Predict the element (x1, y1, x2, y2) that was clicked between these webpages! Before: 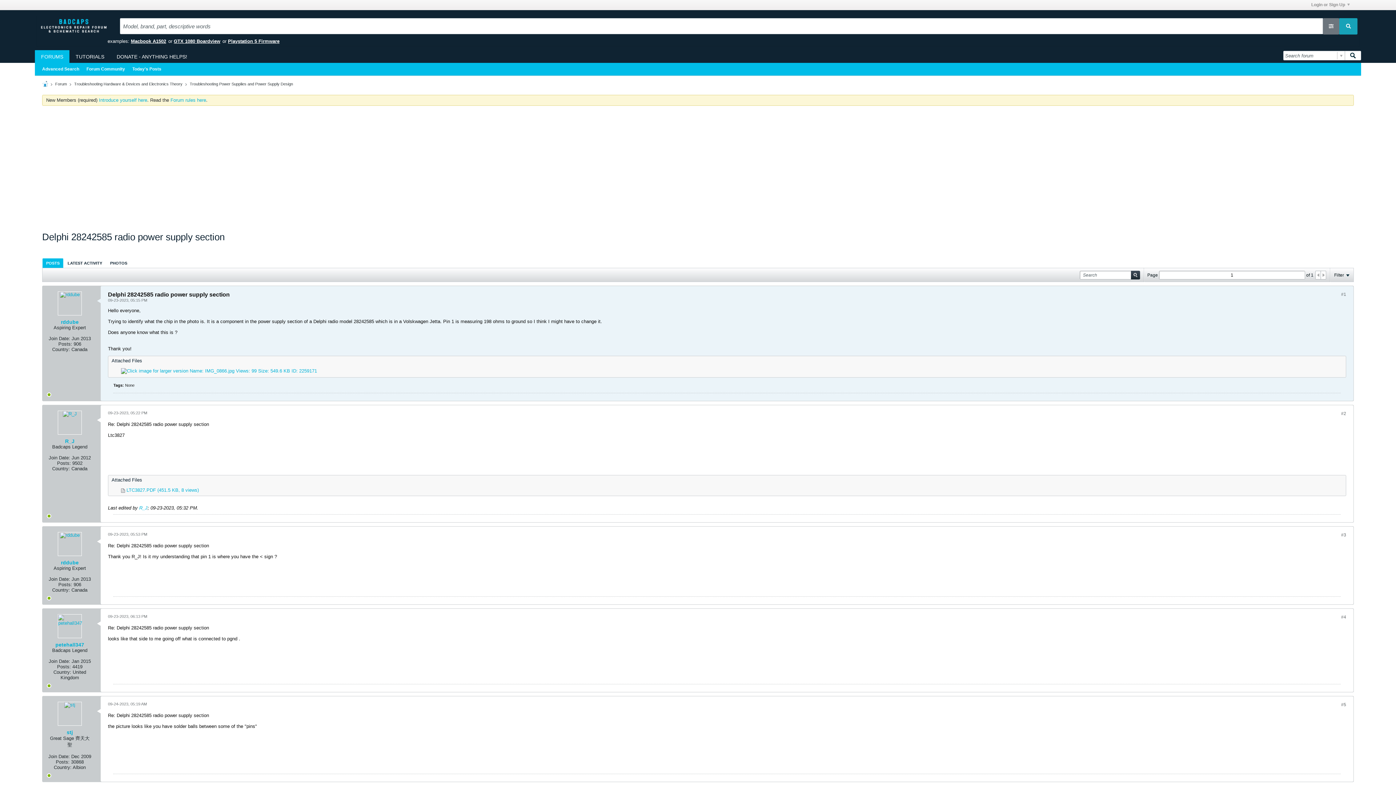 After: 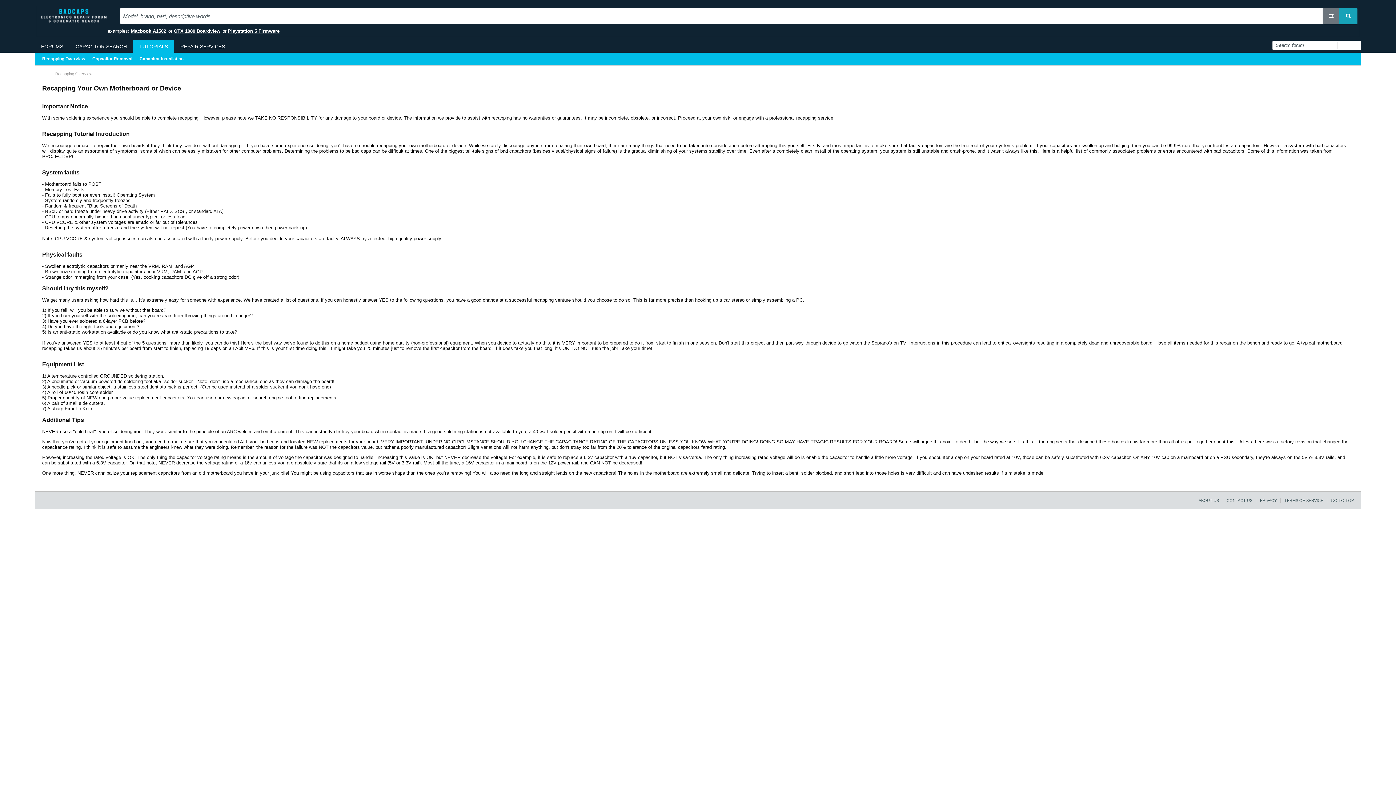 Action: bbox: (69, 50, 110, 62) label: TUTORIALS